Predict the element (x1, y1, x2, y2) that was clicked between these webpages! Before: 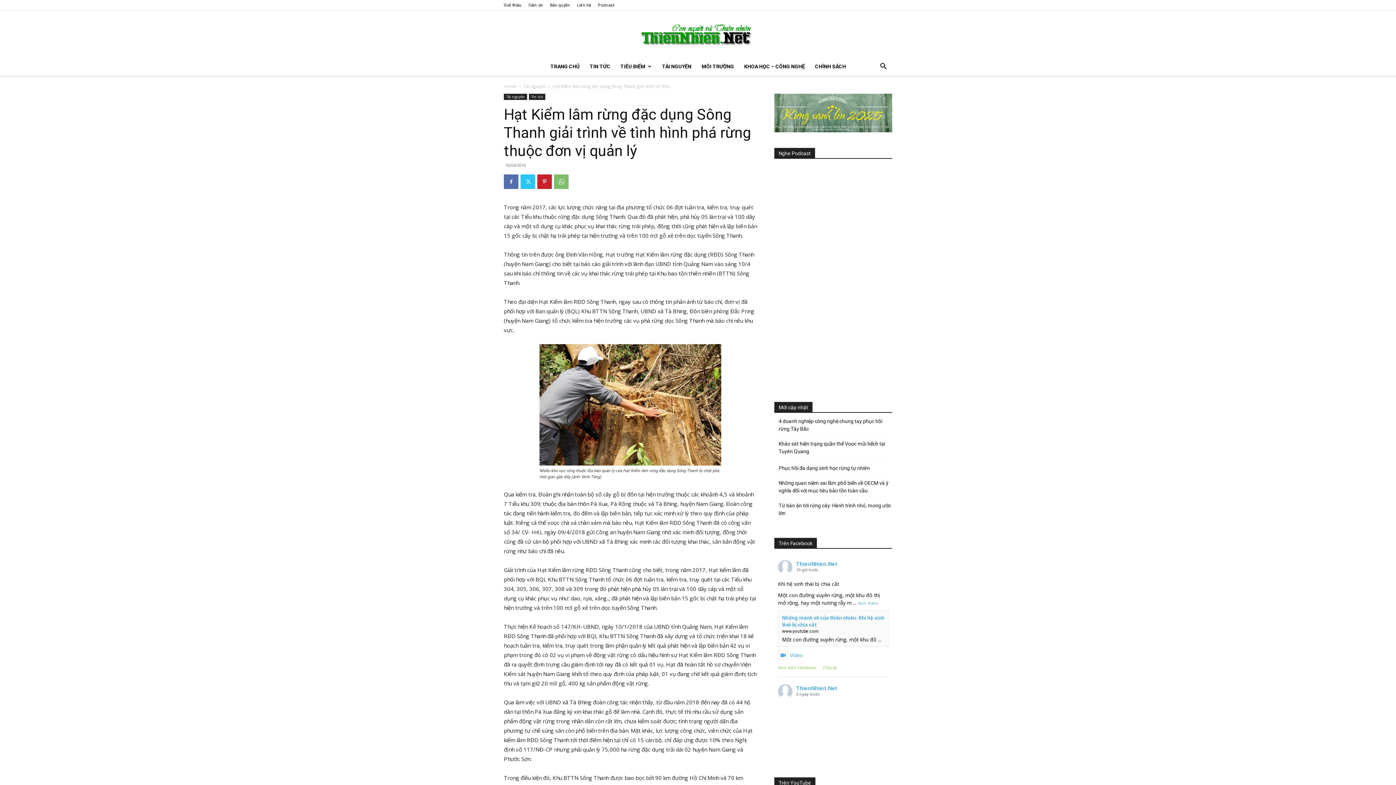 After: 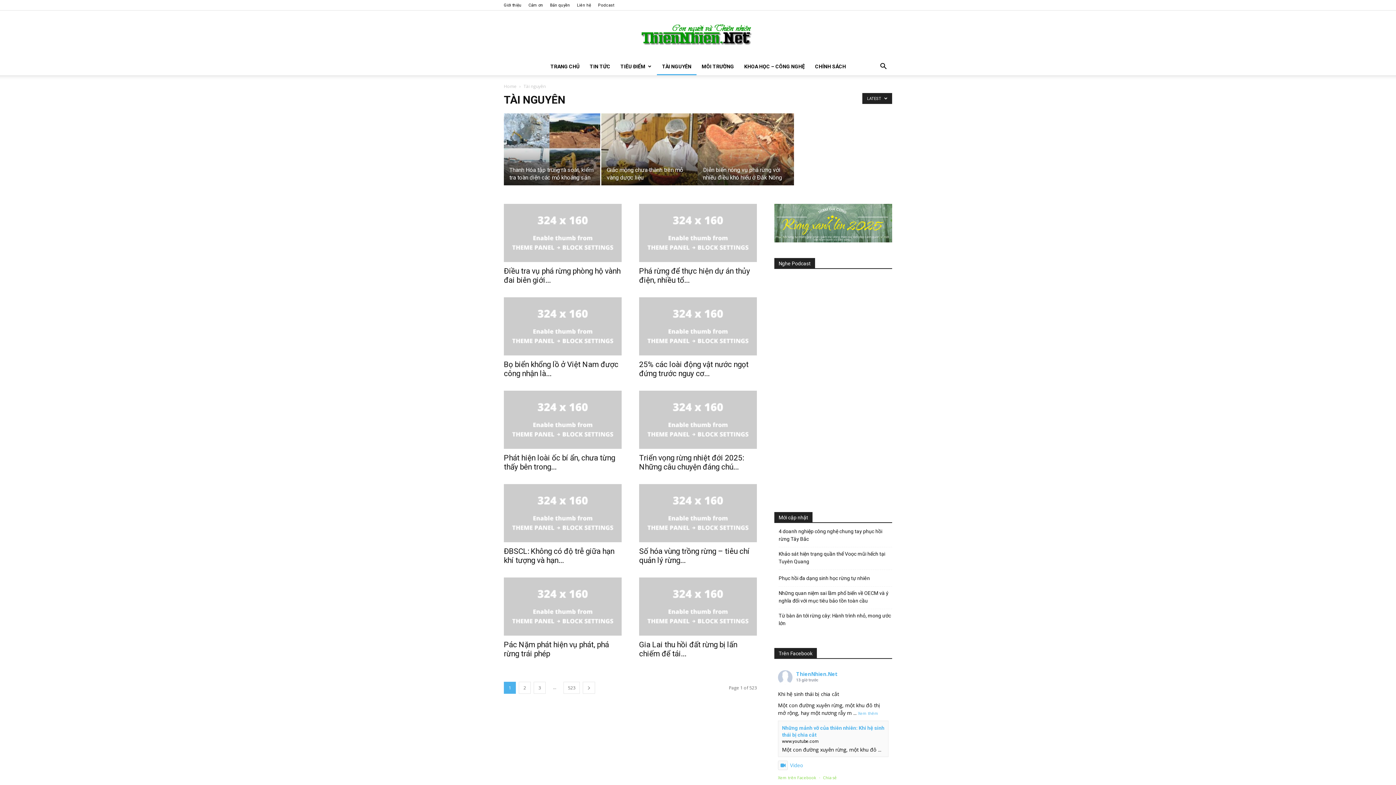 Action: bbox: (656, 57, 696, 75) label: TÀI NGUYÊN